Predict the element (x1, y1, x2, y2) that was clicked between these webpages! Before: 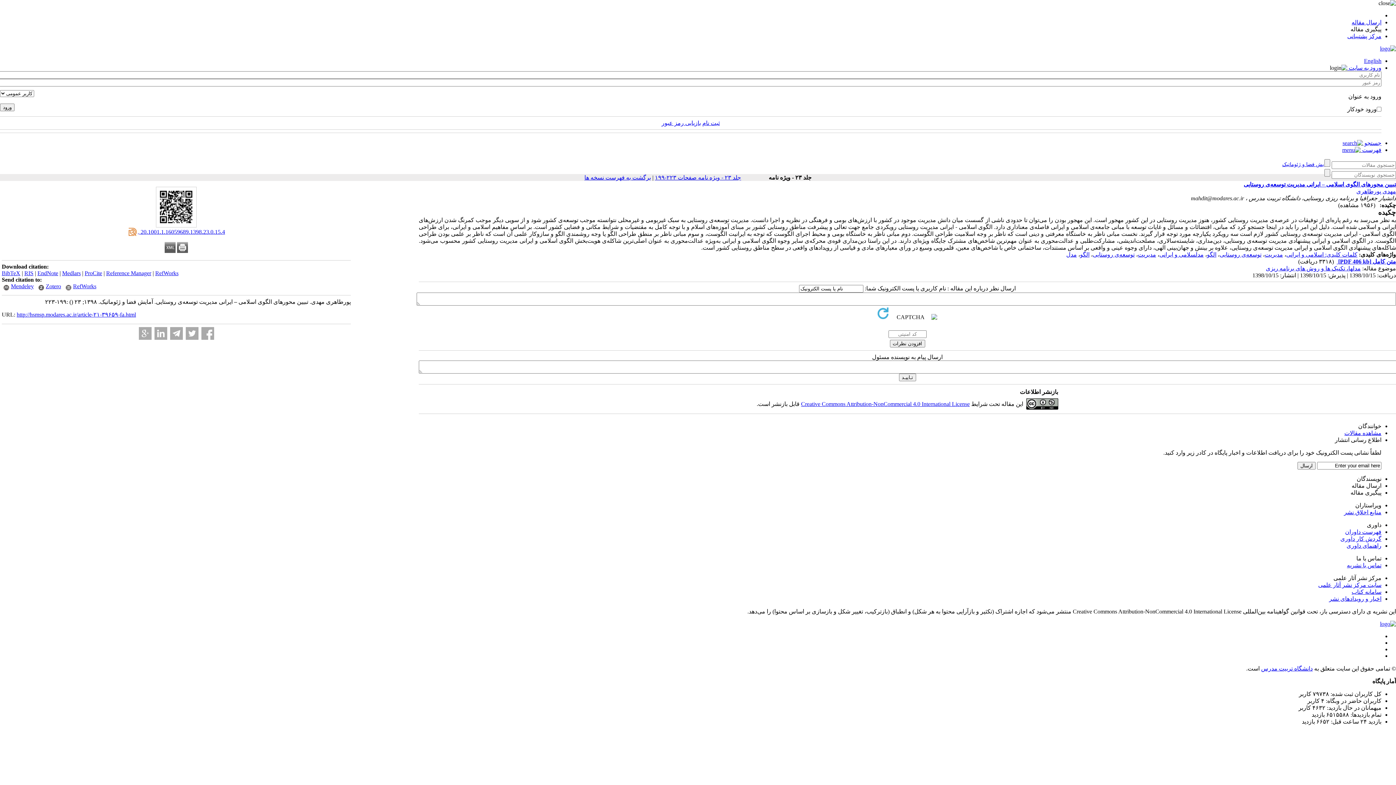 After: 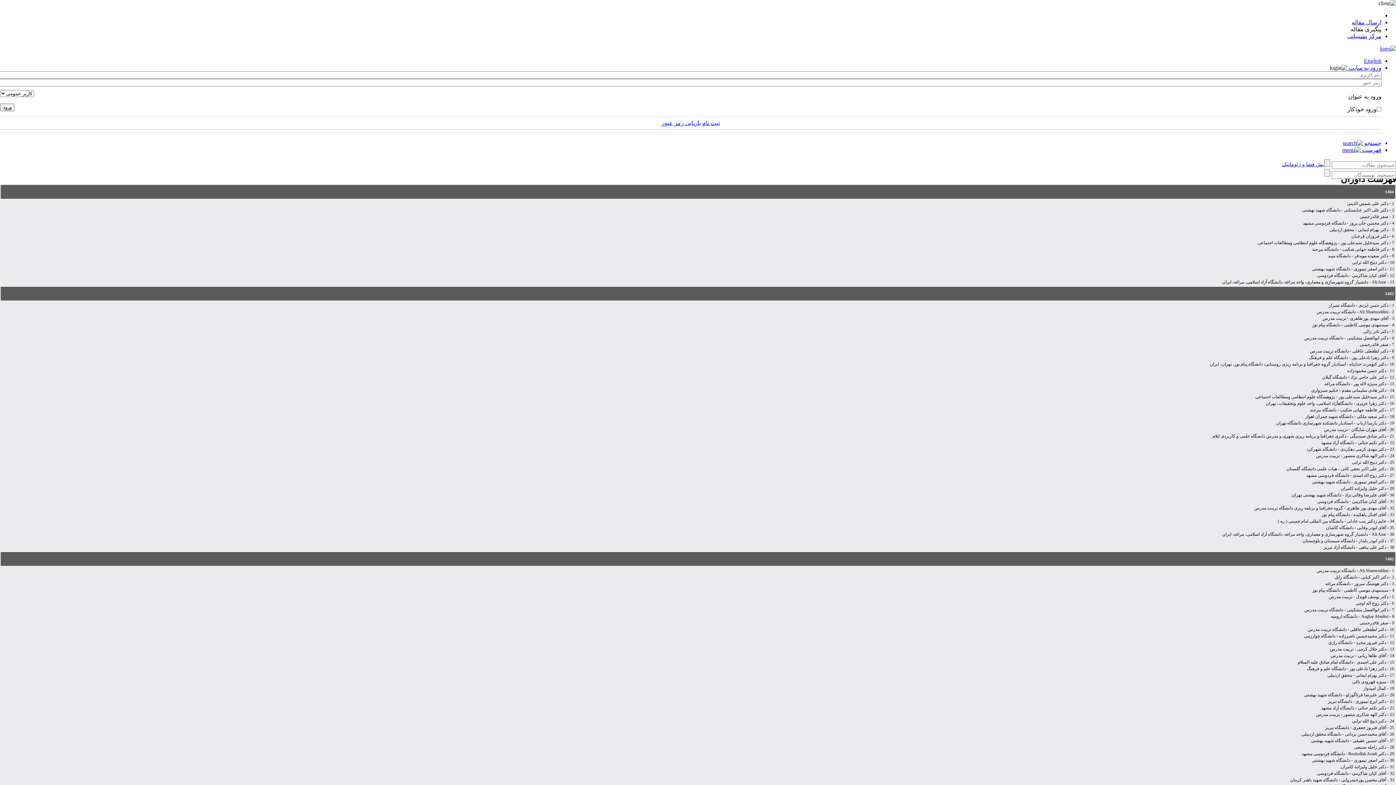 Action: bbox: (1345, 529, 1381, 535) label: فهرست داوران